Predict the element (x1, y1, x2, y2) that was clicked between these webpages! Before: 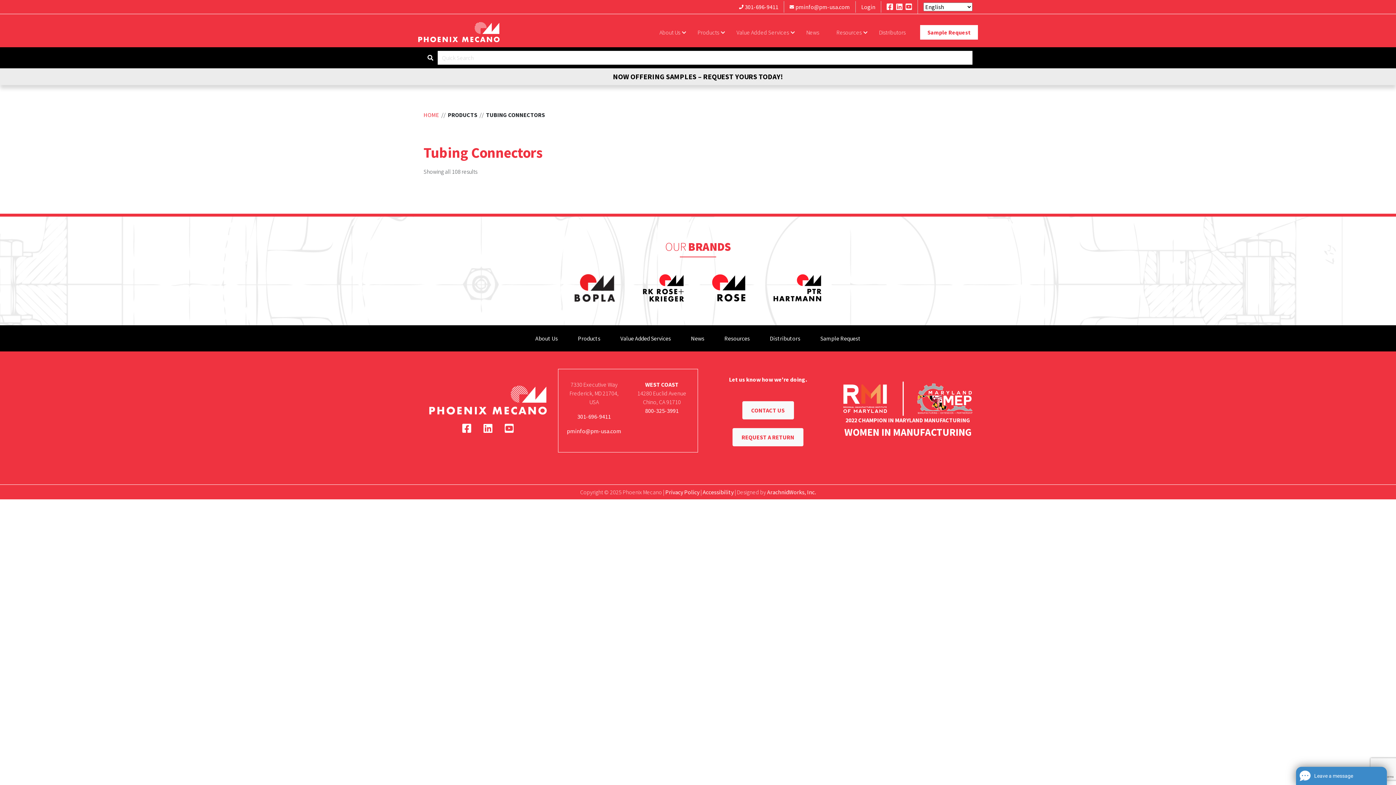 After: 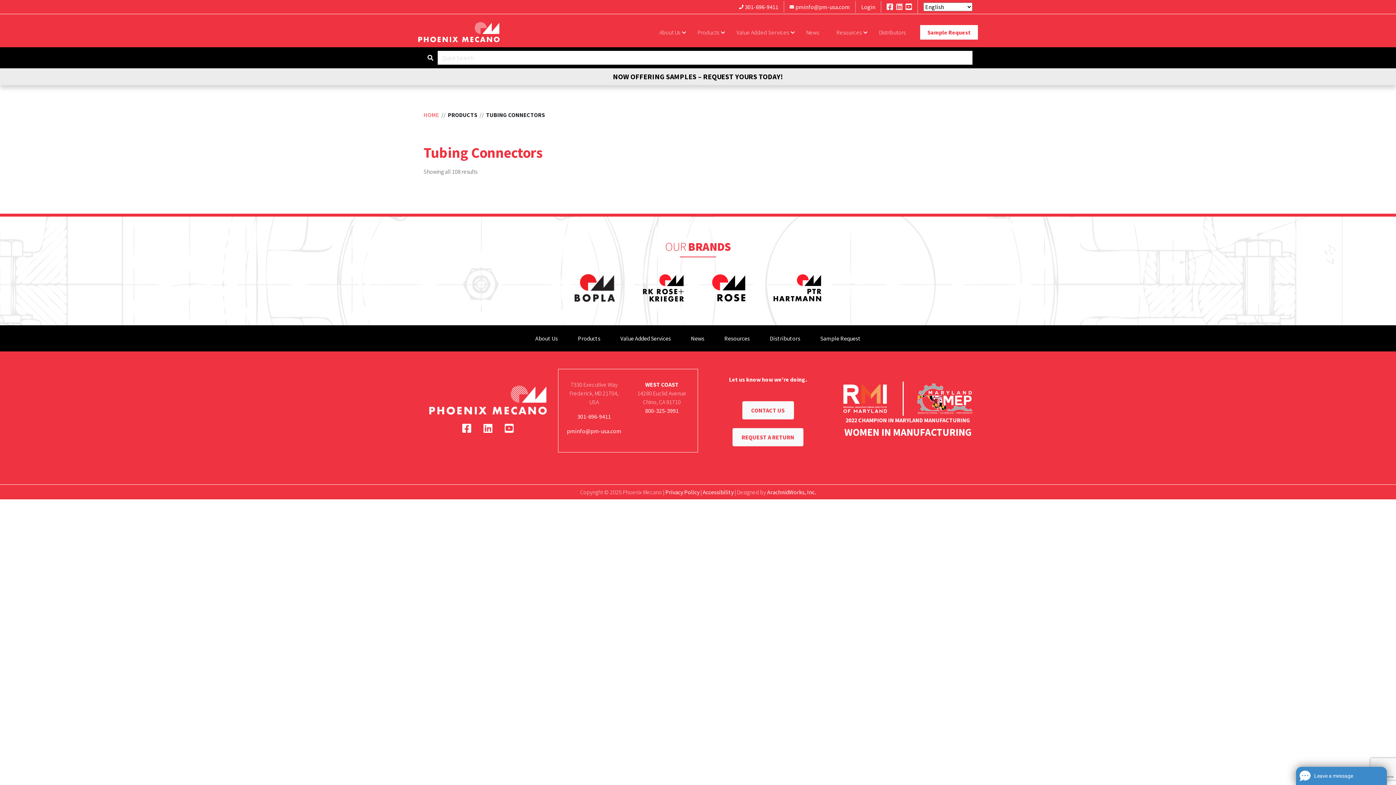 Action: bbox: (896, 2, 902, 11)